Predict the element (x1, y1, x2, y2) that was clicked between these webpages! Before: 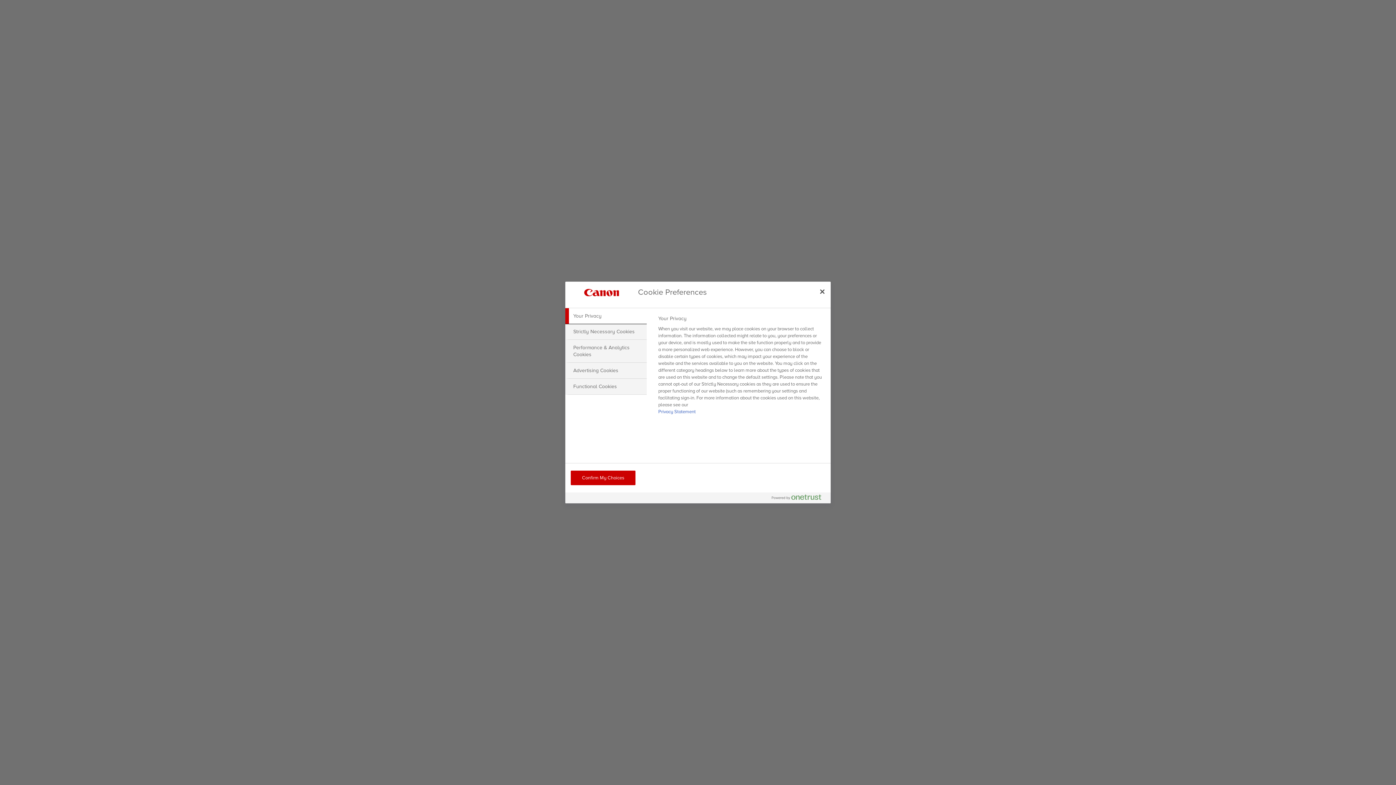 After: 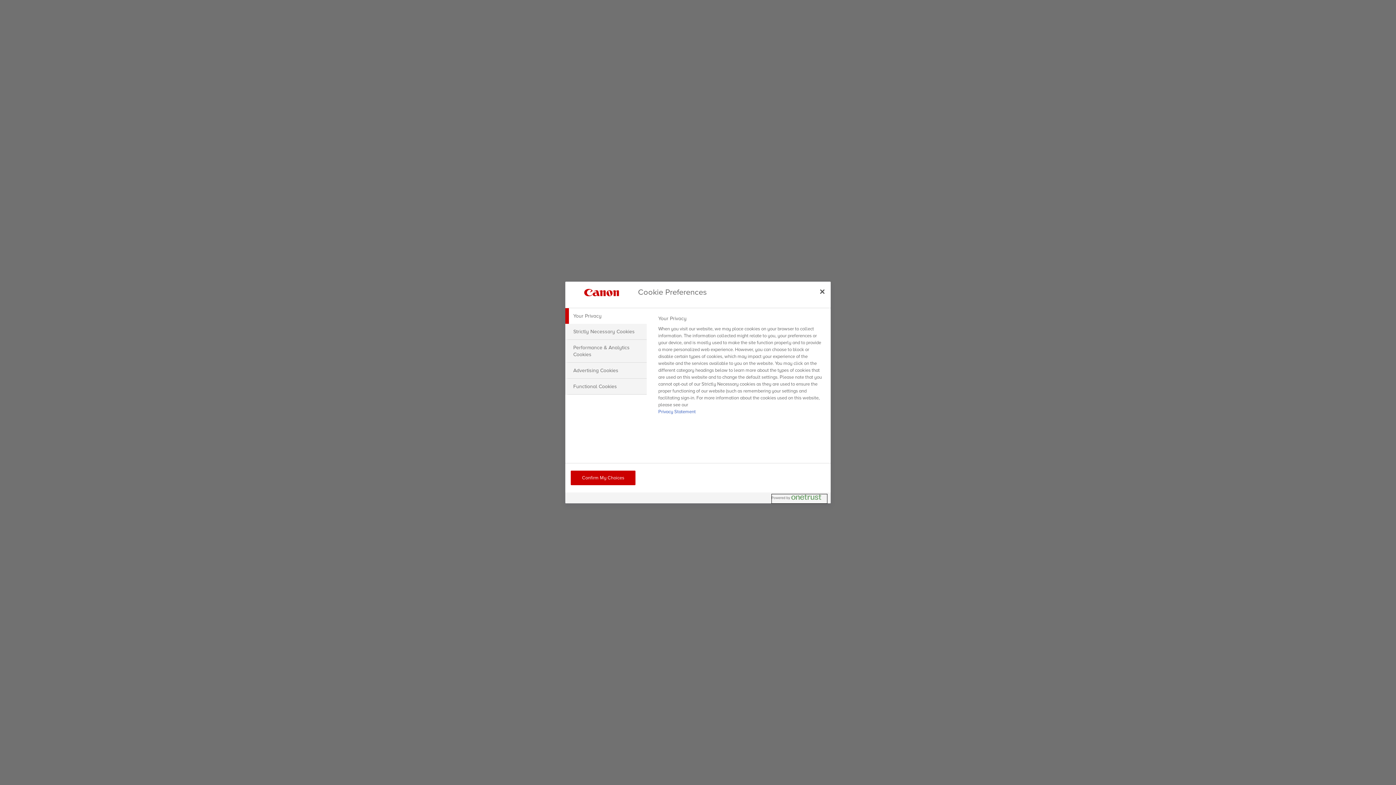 Action: label: Powered by OneTrust Opens in a new Tab bbox: (772, 494, 827, 503)